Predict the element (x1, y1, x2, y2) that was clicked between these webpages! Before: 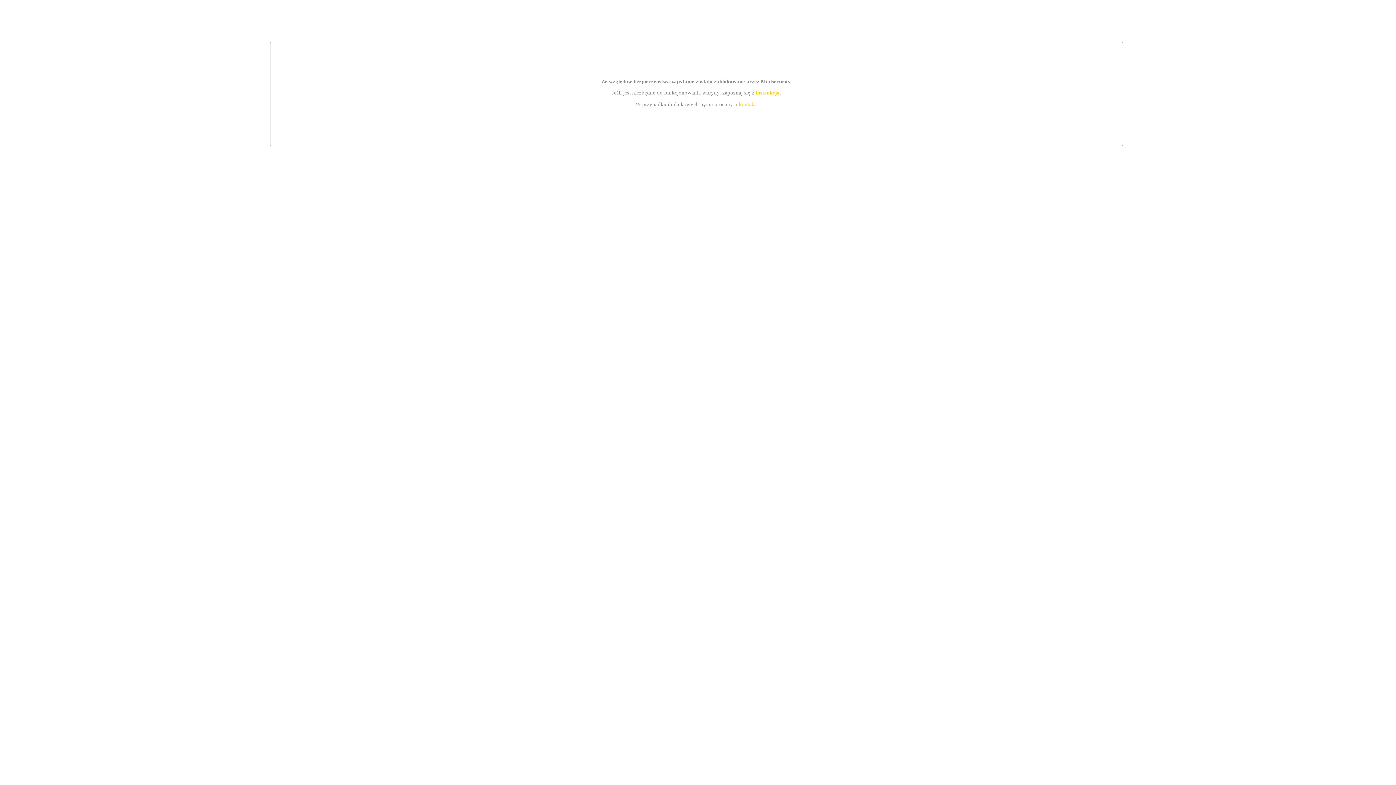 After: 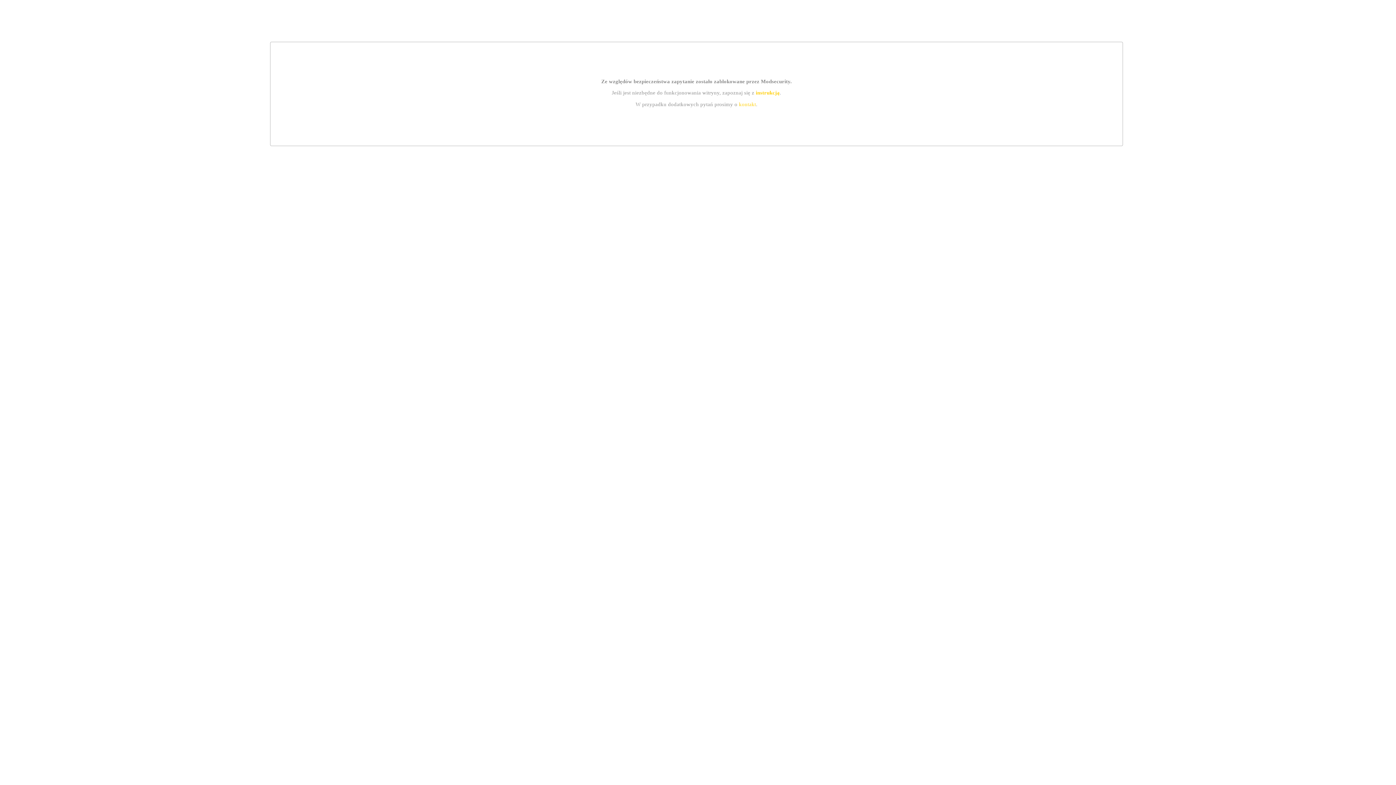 Action: label: kontakt bbox: (739, 101, 756, 107)